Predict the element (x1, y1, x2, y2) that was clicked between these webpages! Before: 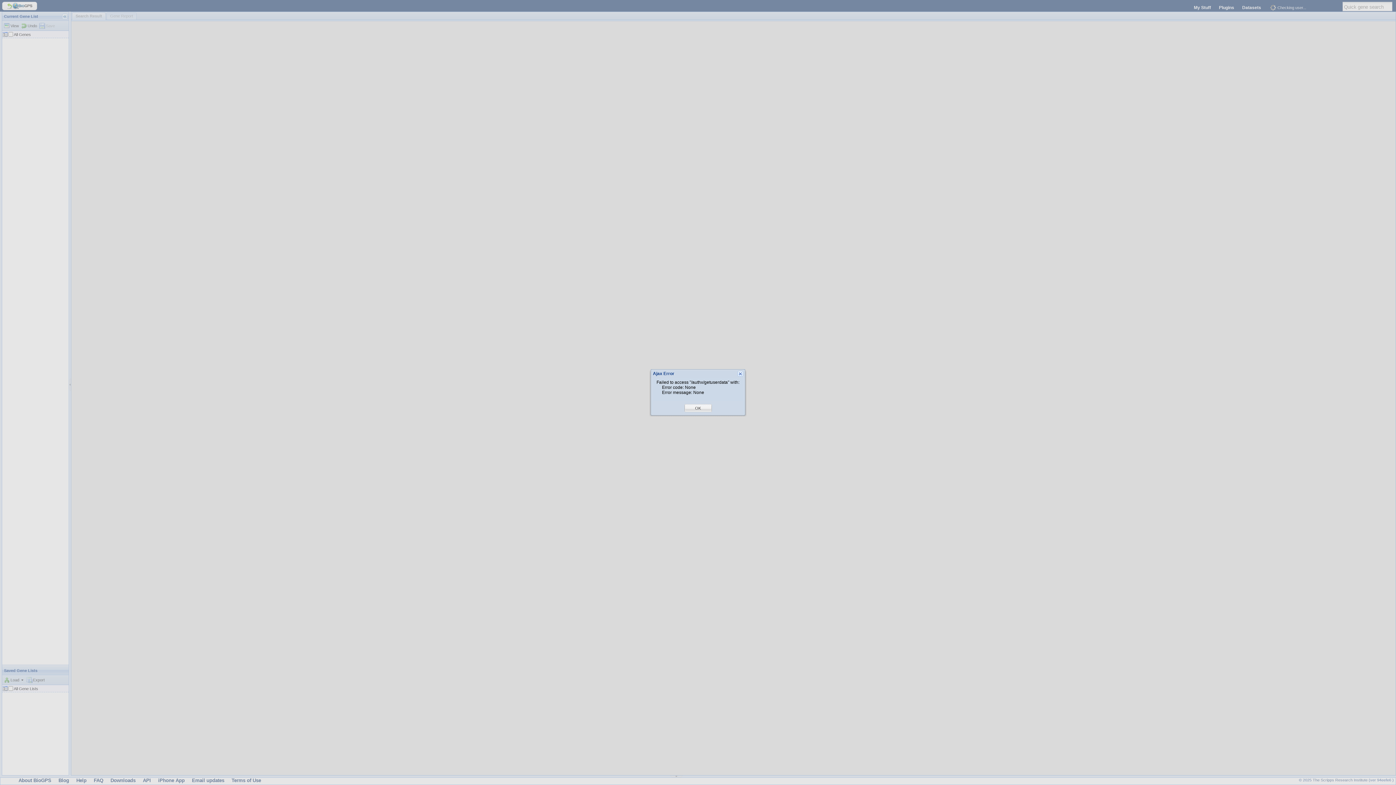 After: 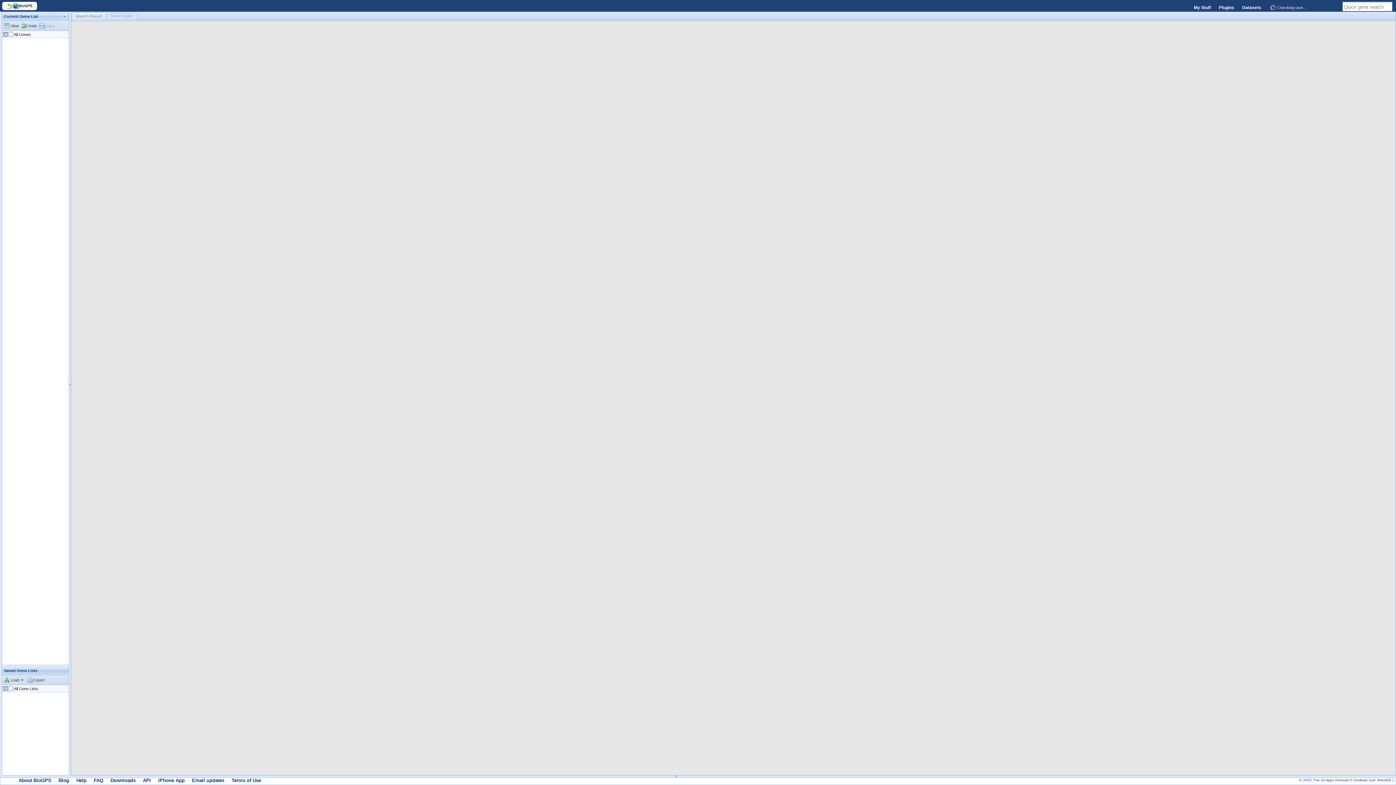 Action: bbox: (695, 405, 701, 411) label: OK